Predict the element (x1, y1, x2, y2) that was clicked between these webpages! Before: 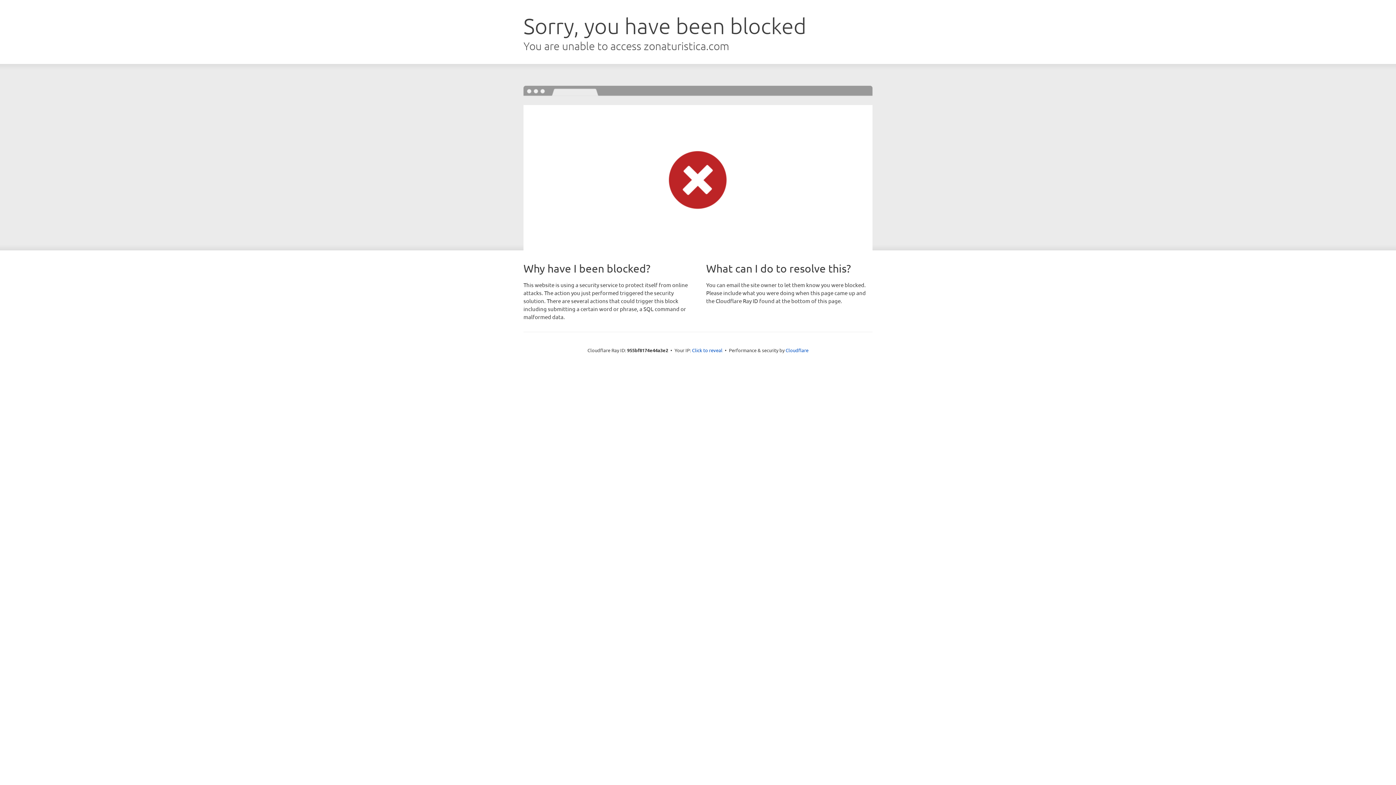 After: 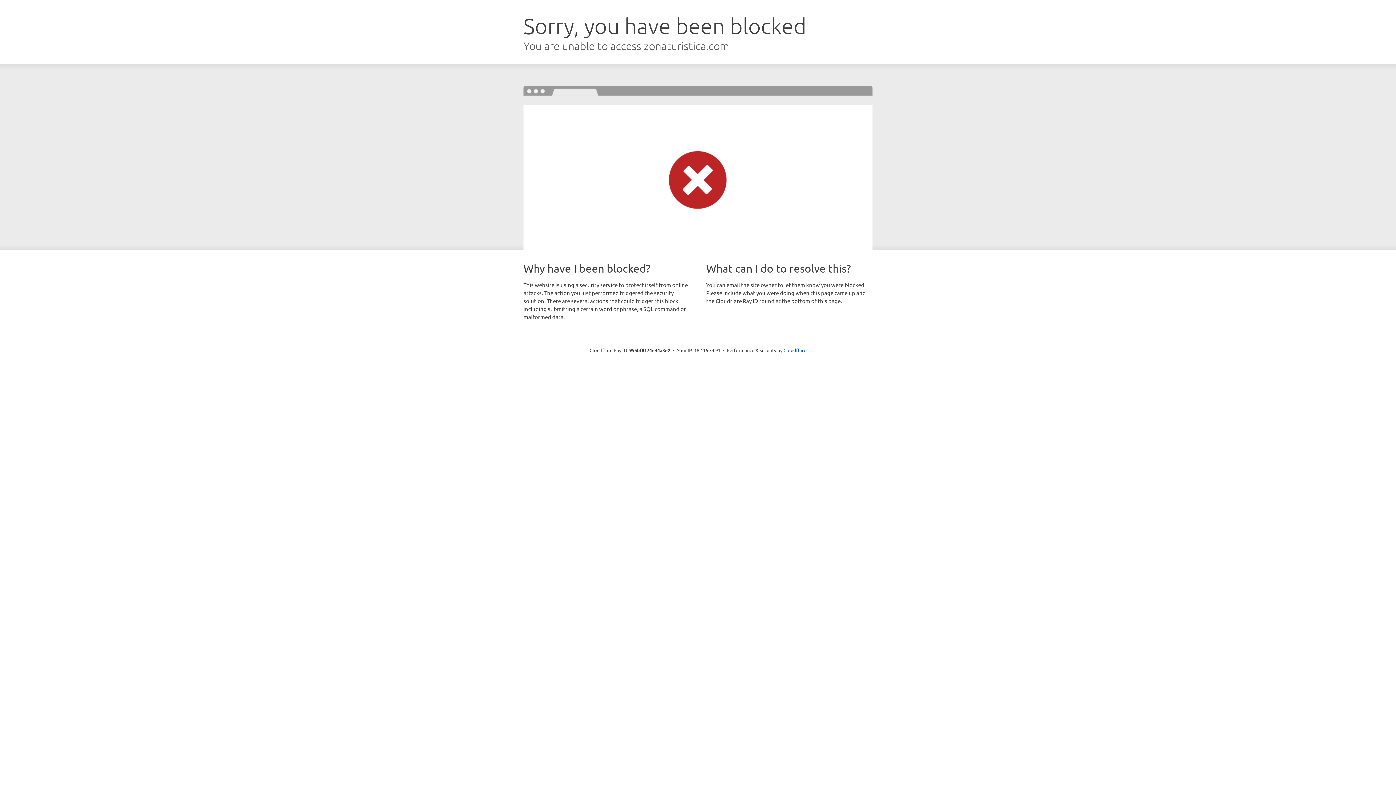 Action: label: Click to reveal bbox: (692, 346, 722, 353)